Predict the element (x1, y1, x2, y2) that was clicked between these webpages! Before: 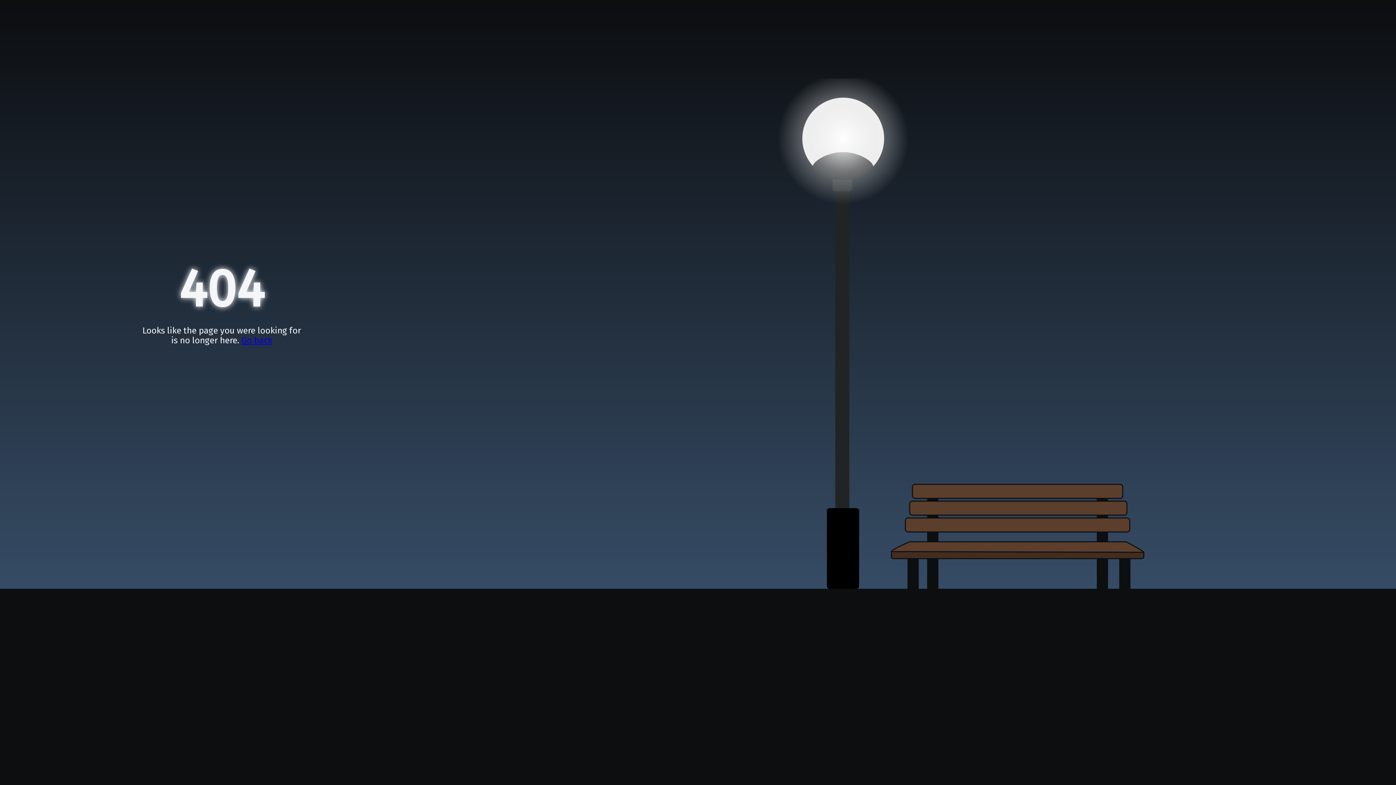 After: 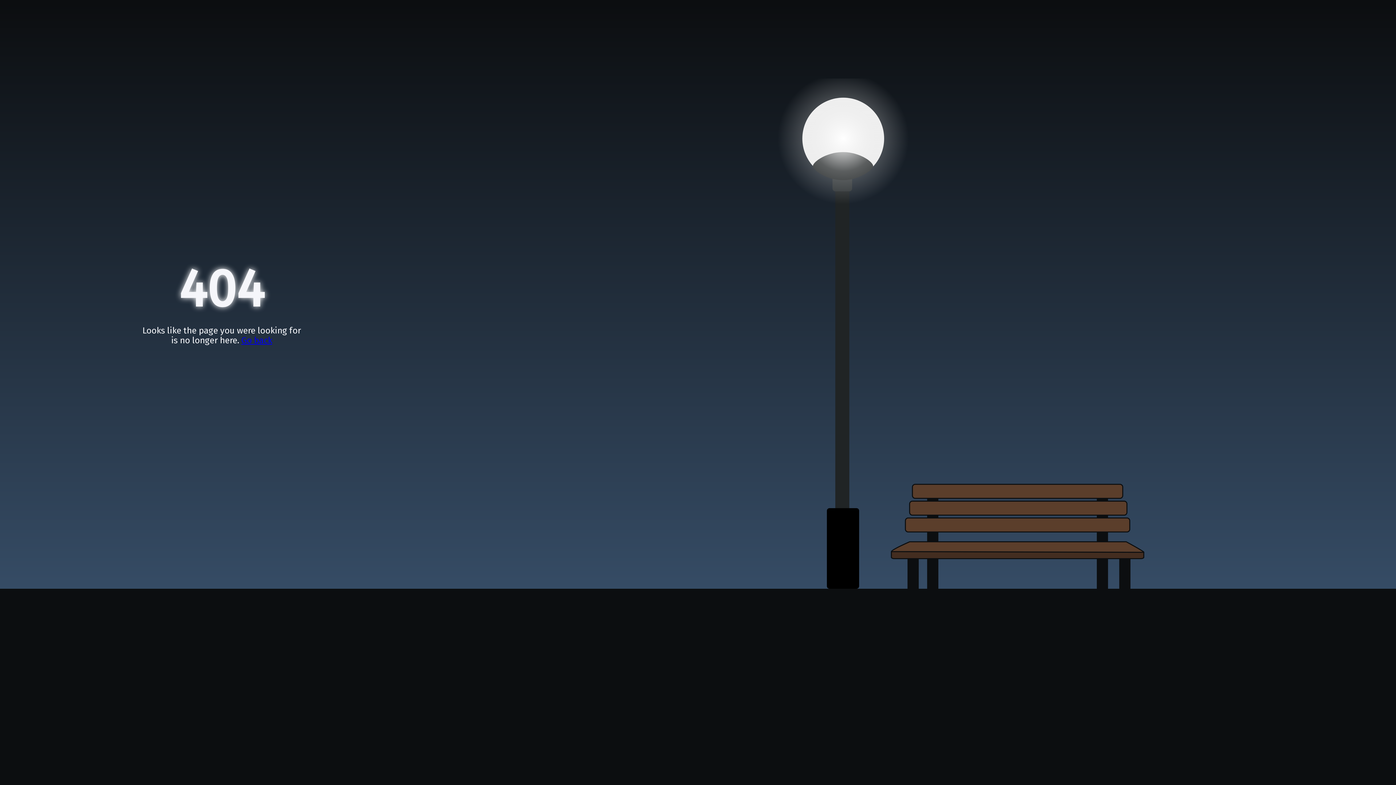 Action: bbox: (241, 335, 272, 345) label: Go back